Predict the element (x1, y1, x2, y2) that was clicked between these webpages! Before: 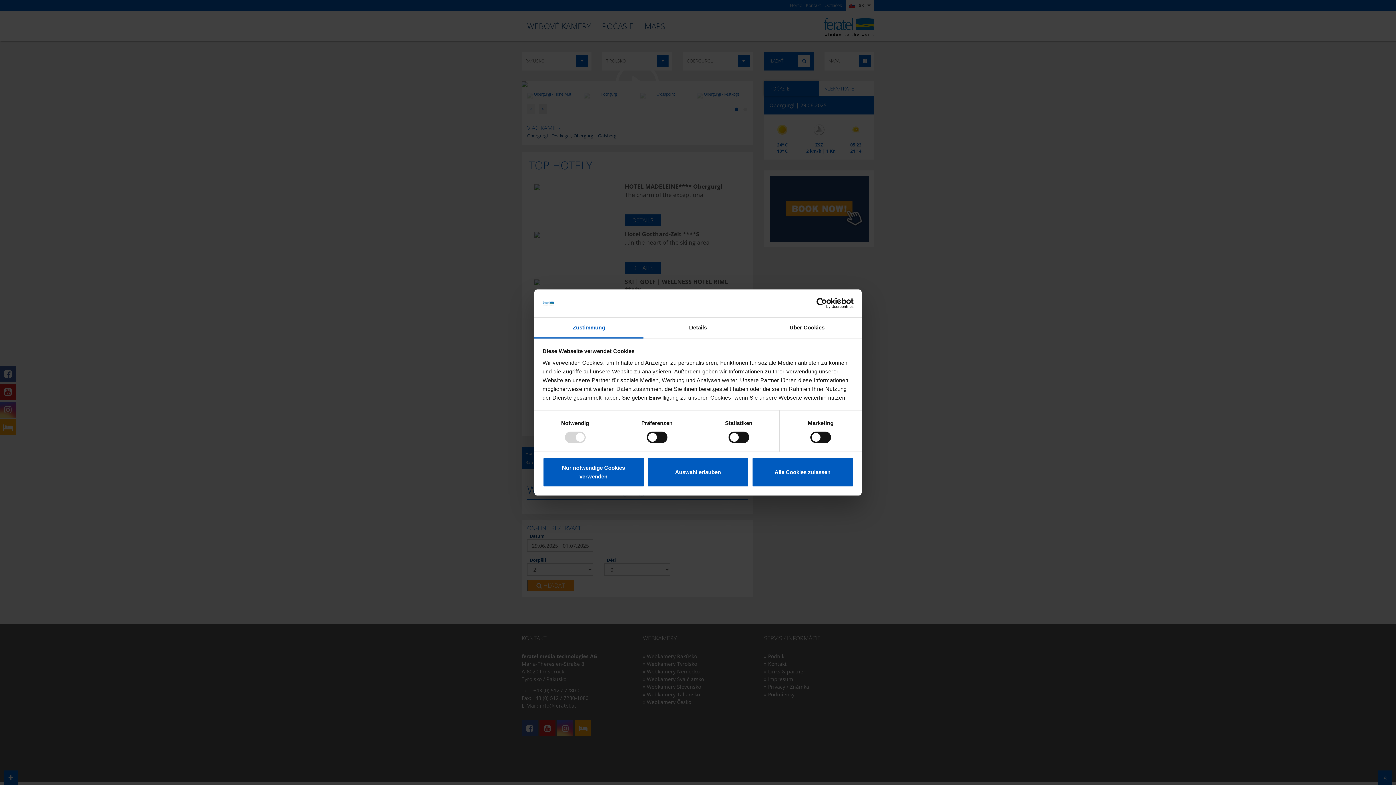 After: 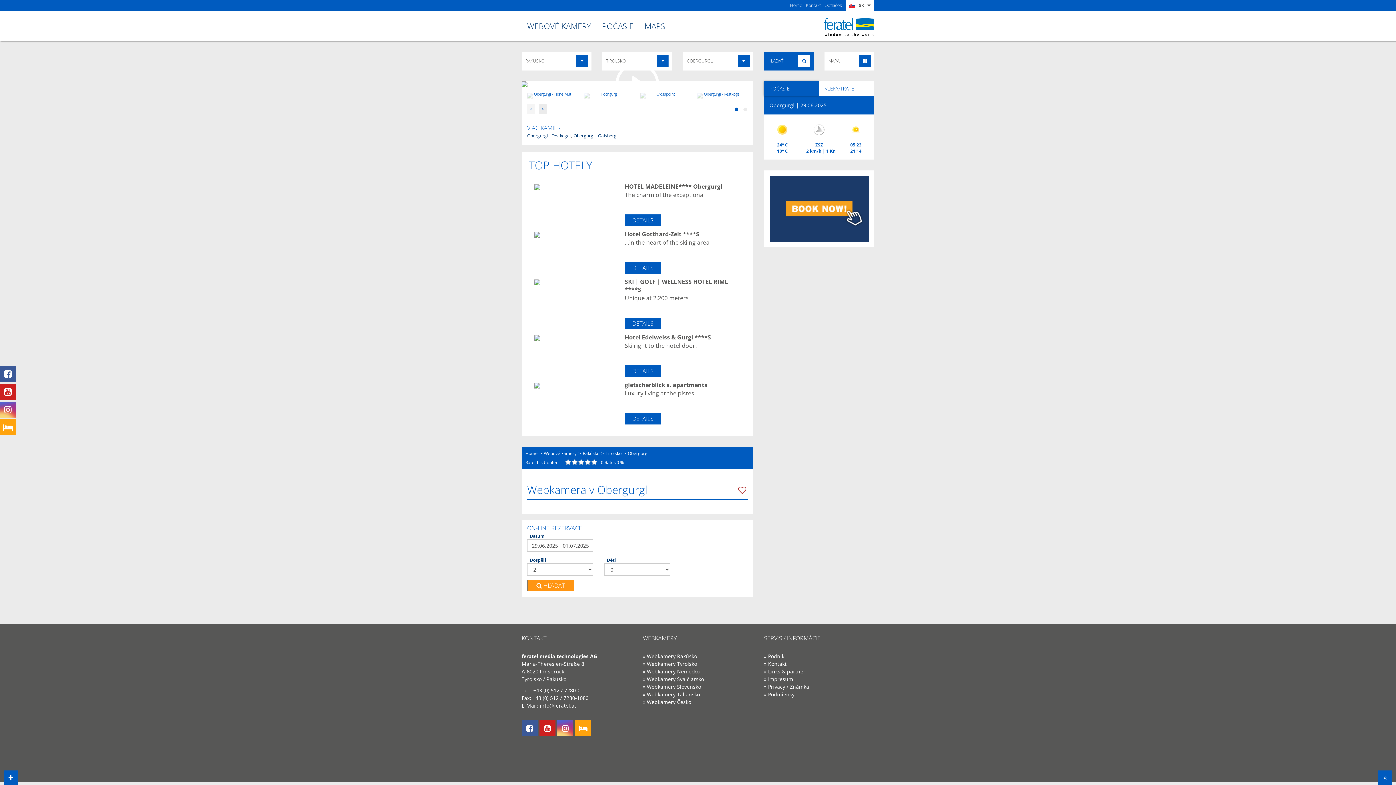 Action: bbox: (751, 457, 853, 487) label: Alle Cookies zulassen